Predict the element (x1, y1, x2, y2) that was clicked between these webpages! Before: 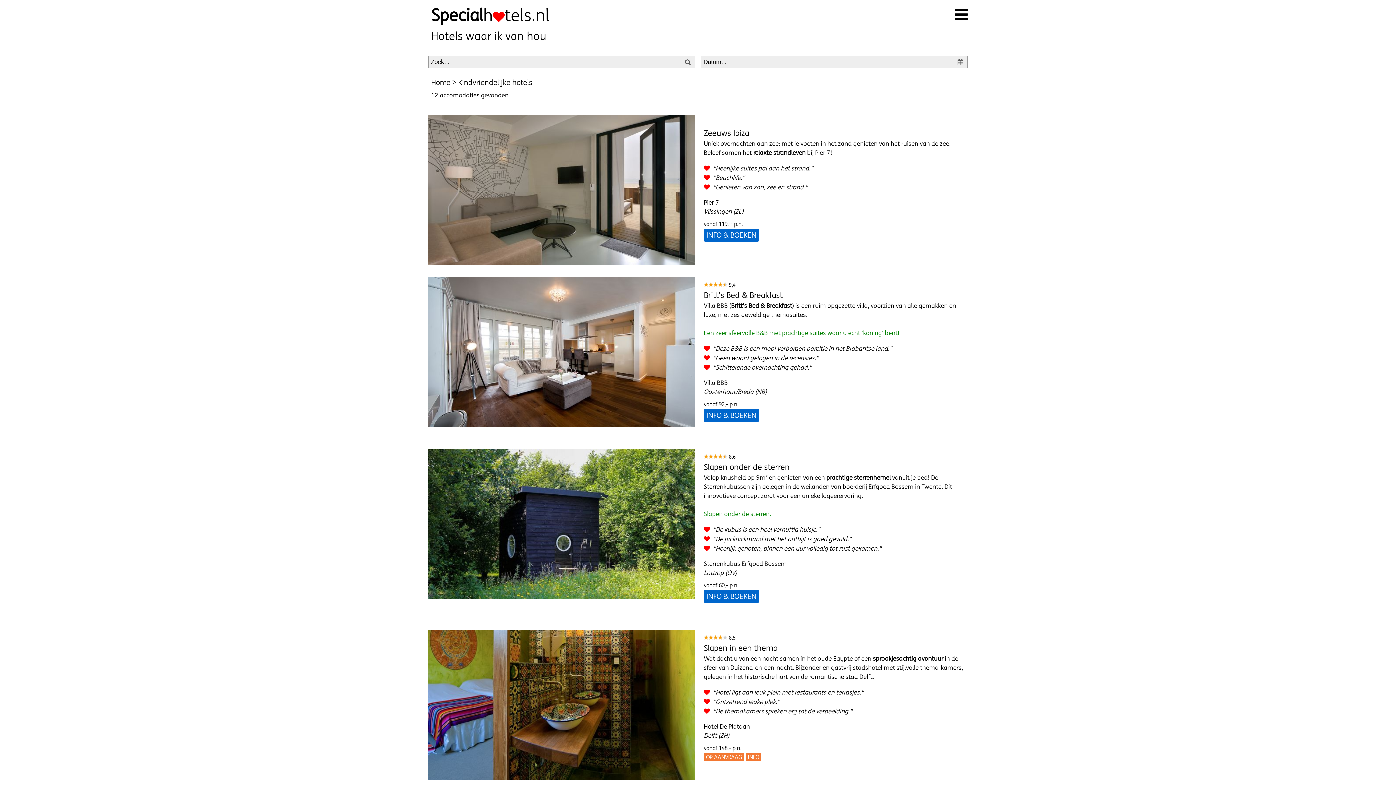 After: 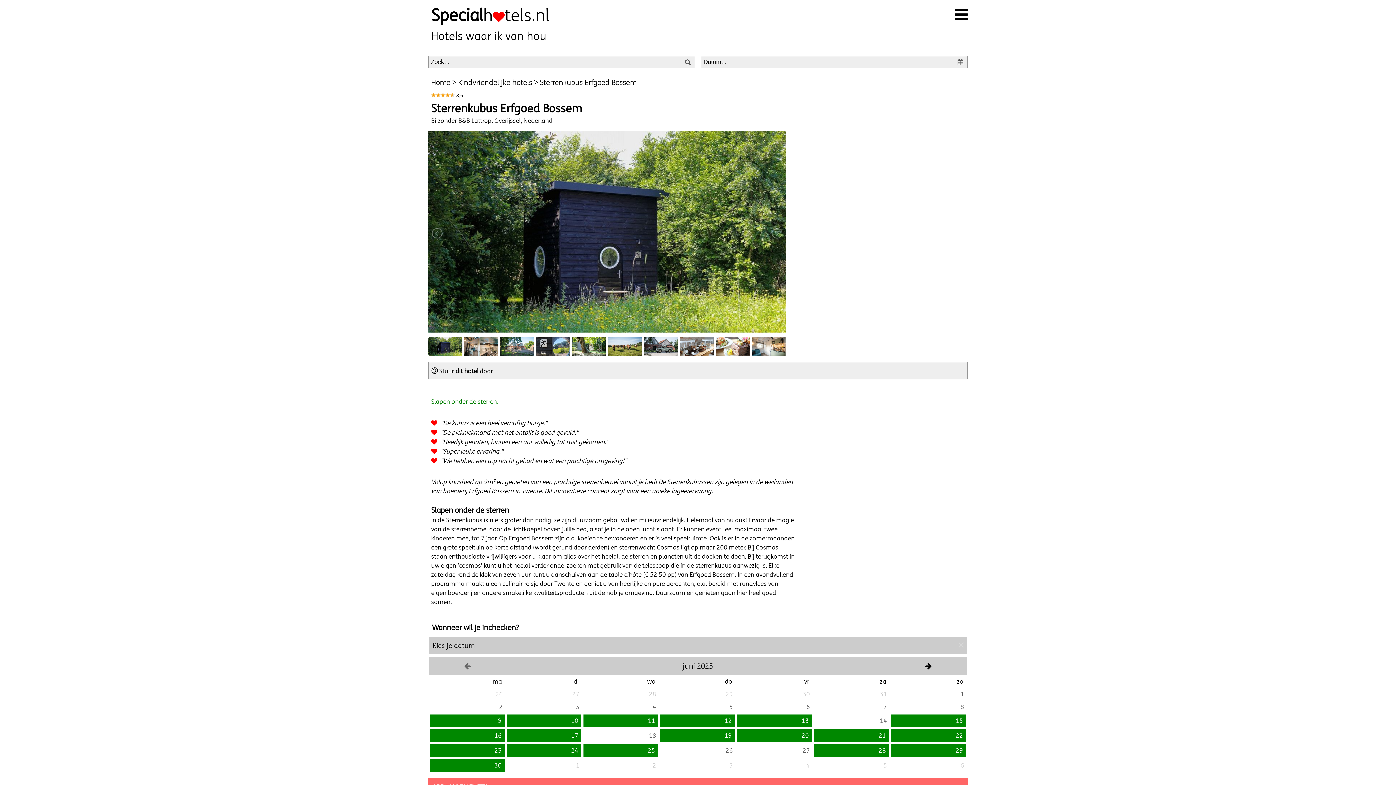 Action: label: Volop knusheid op 9m² en genieten van een prachtige sterrenhemel vanuit je bed! De Sterrenkubussen zijn gelegen in de weilanden van boerderij Erfgoed Bossem in Twente. Dit innovatieve concept zorgt voor een unieke logeerervaring. bbox: (704, 473, 952, 500)